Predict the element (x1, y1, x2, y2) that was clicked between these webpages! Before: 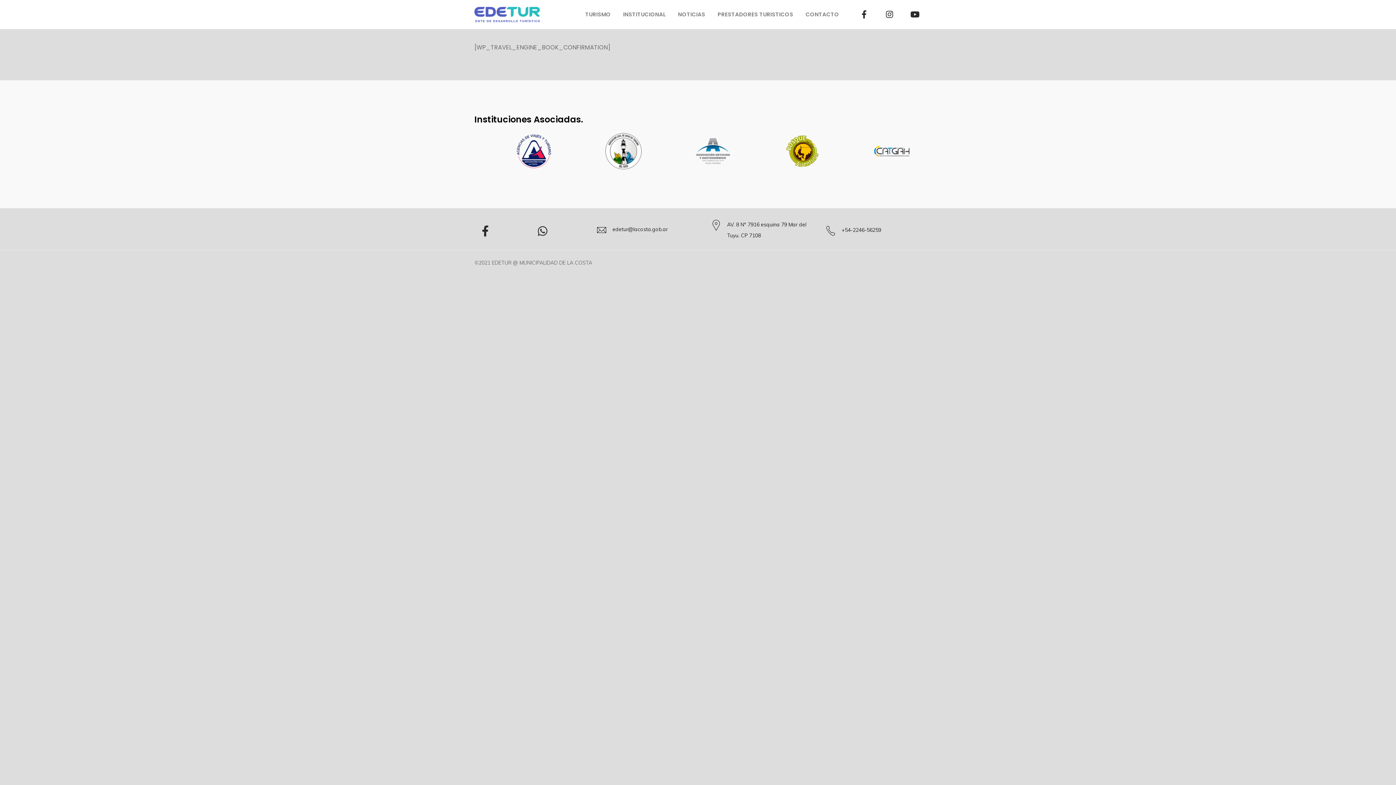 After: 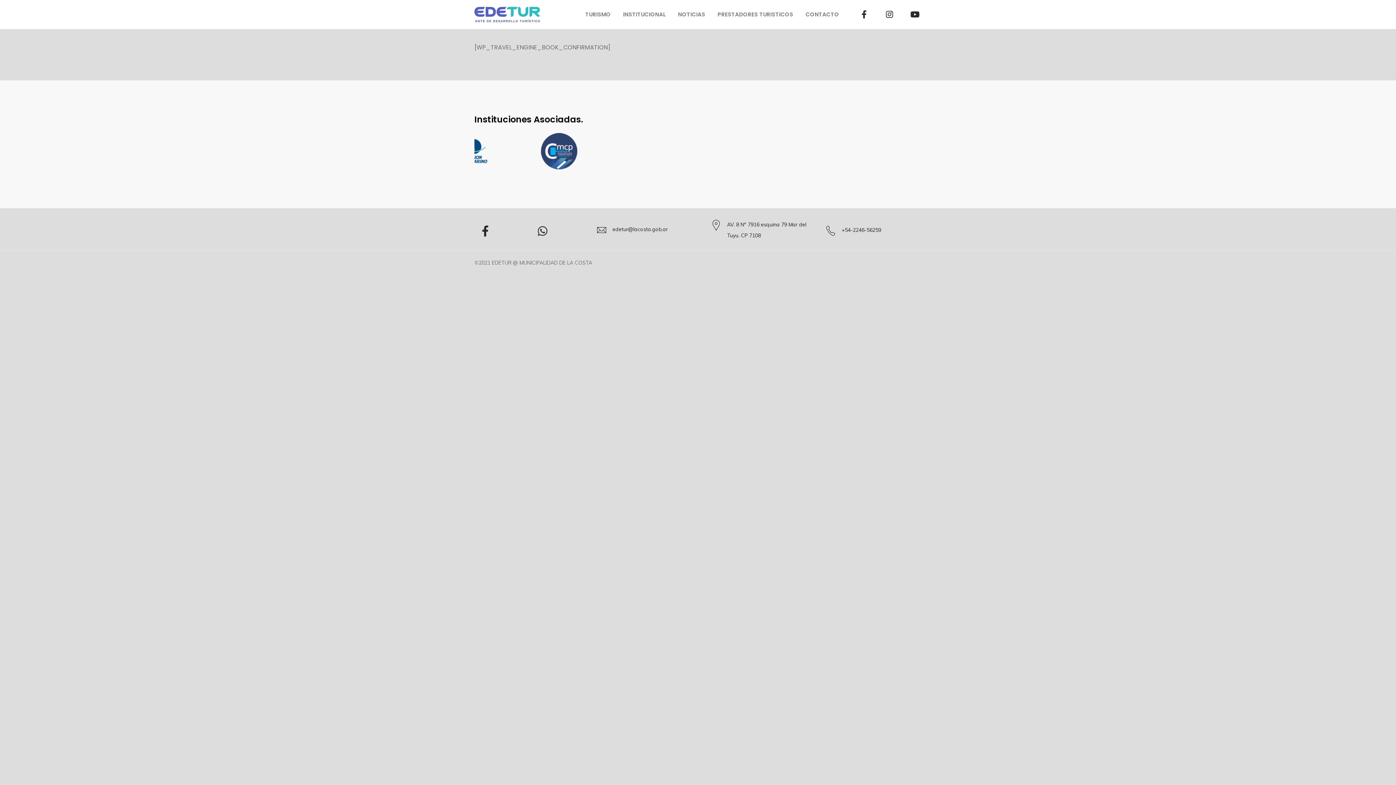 Action: bbox: (532, 220, 552, 241)